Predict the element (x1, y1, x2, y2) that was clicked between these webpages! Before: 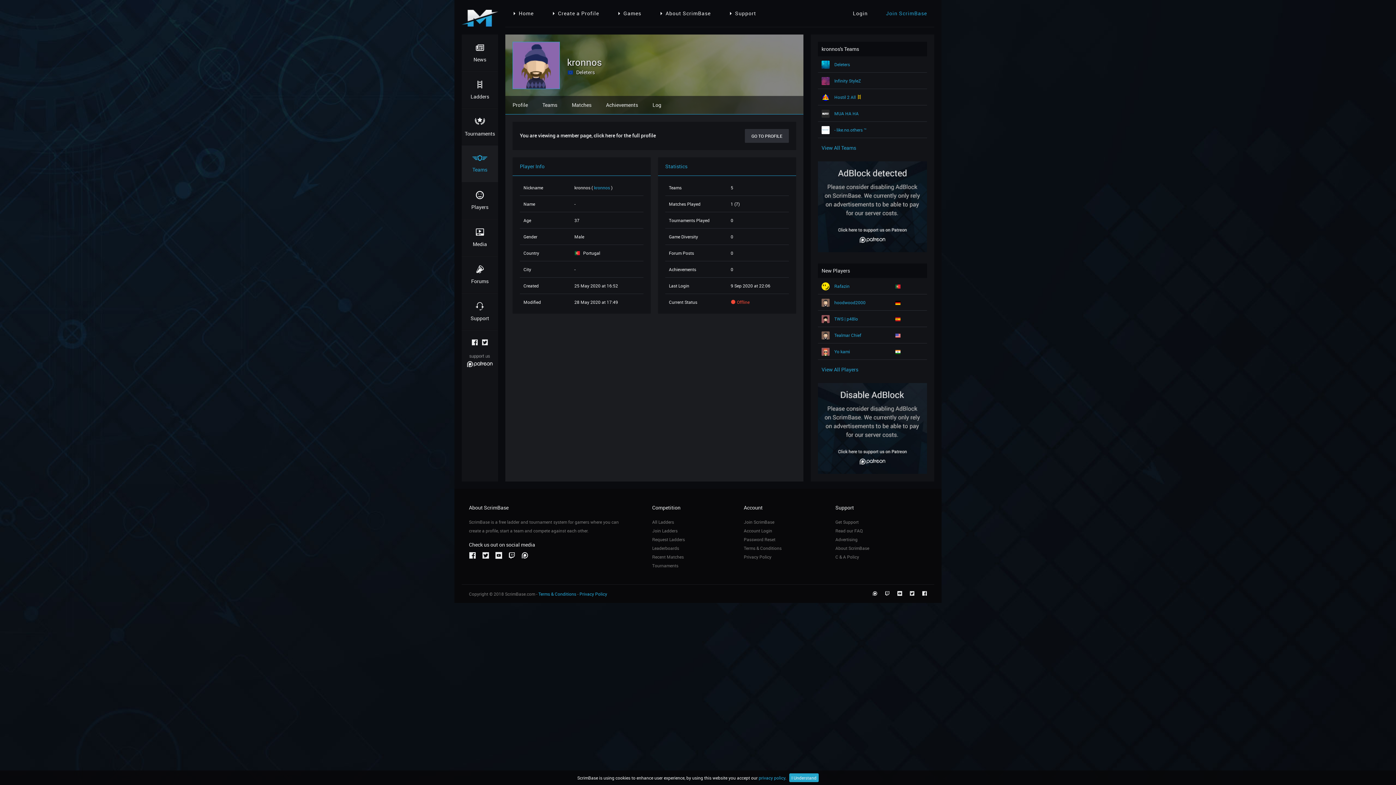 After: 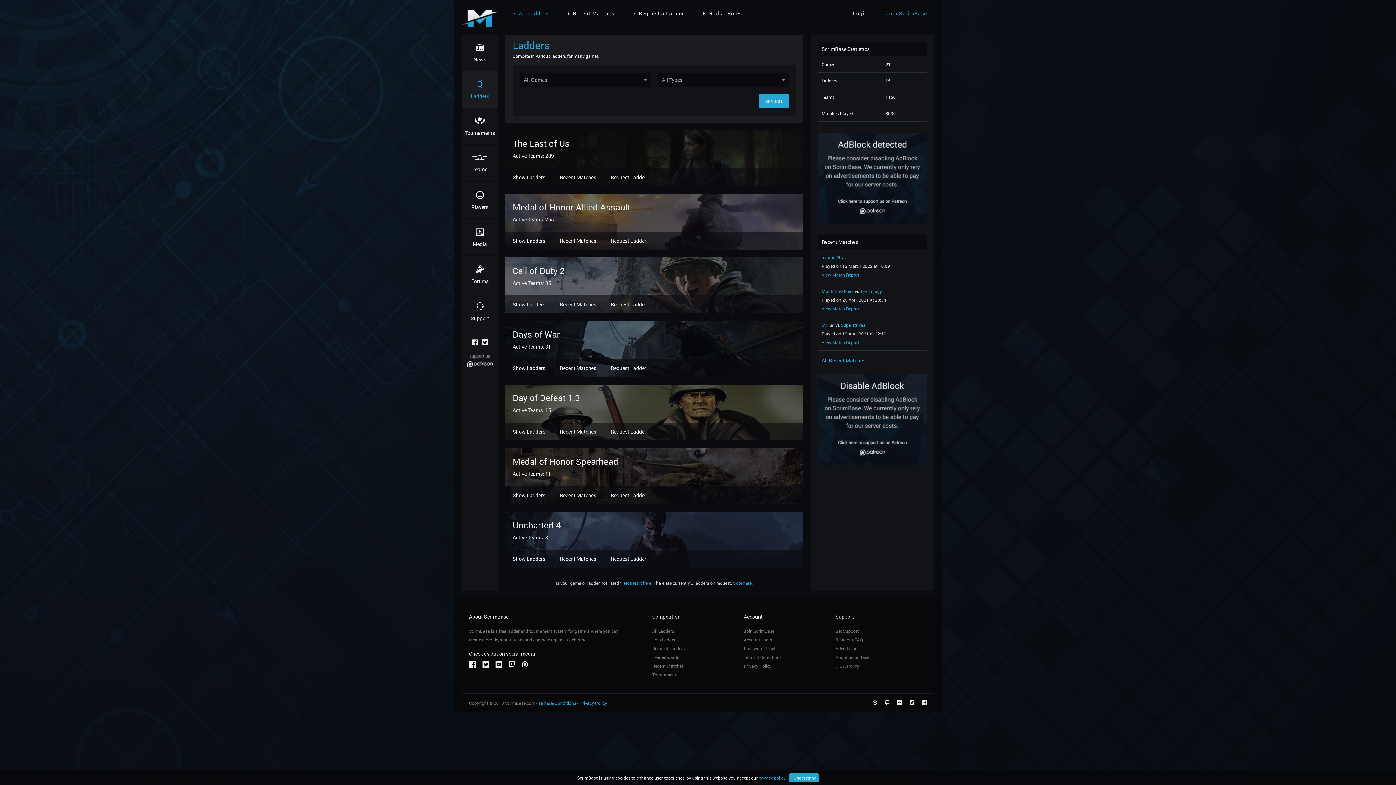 Action: label: Games bbox: (617, 0, 641, 26)